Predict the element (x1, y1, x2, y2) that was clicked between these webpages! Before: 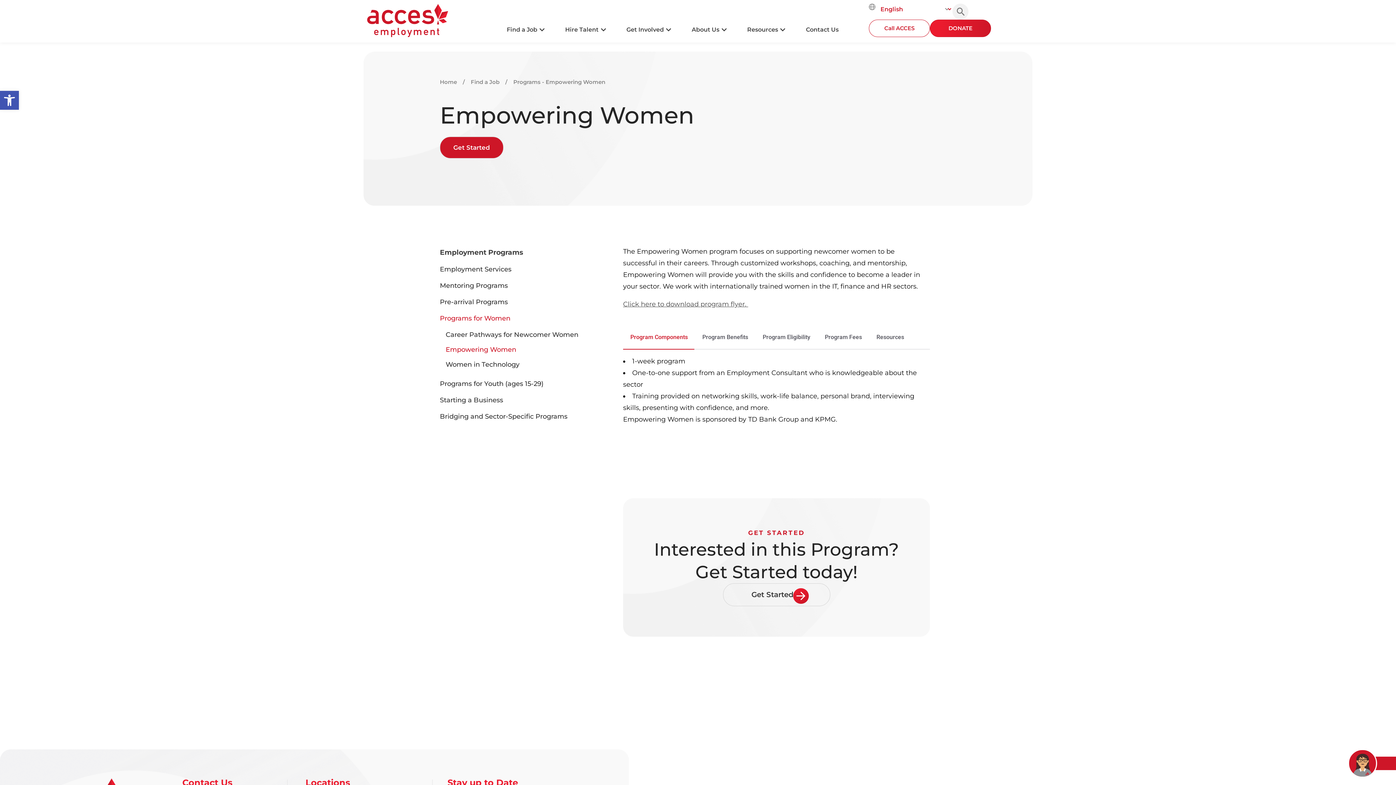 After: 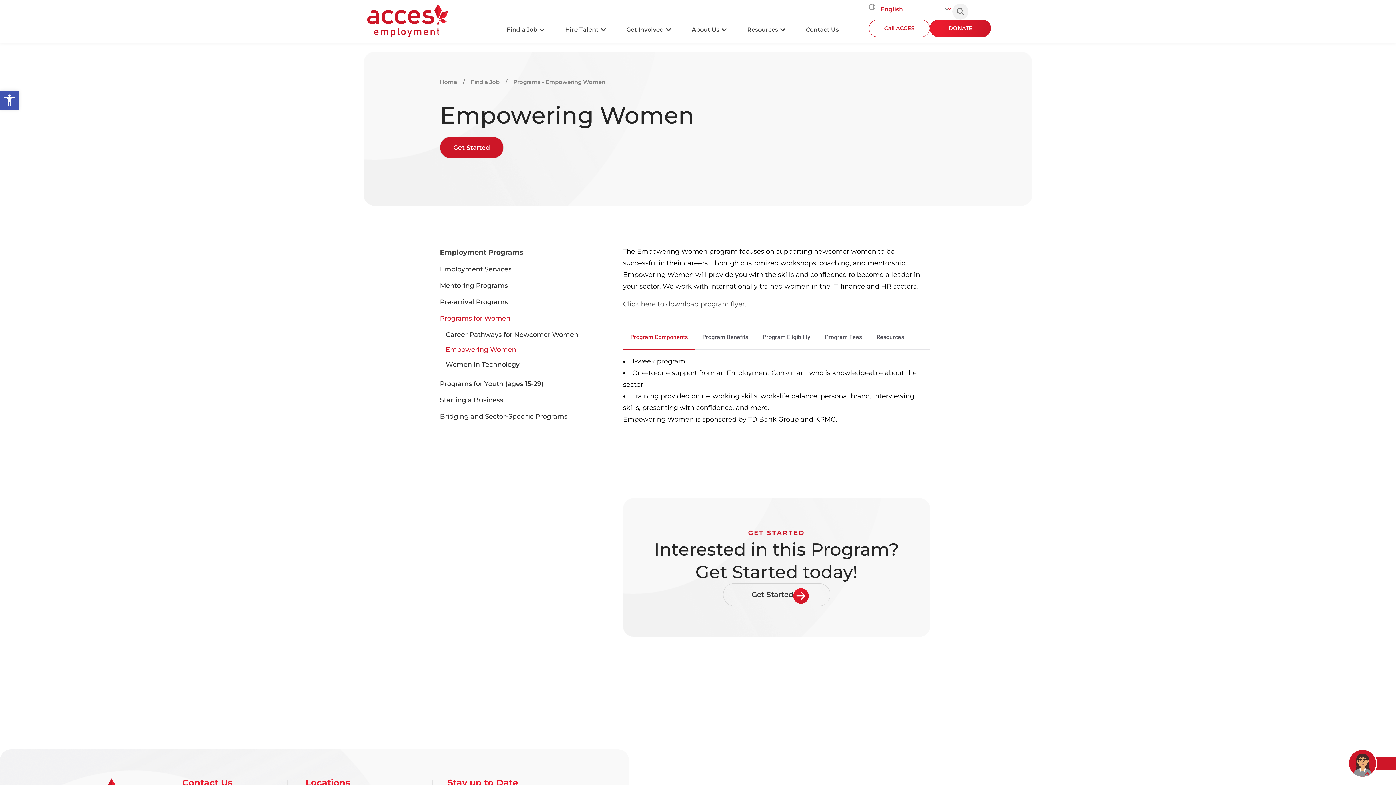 Action: bbox: (445, 345, 516, 361) label: Empowering Women